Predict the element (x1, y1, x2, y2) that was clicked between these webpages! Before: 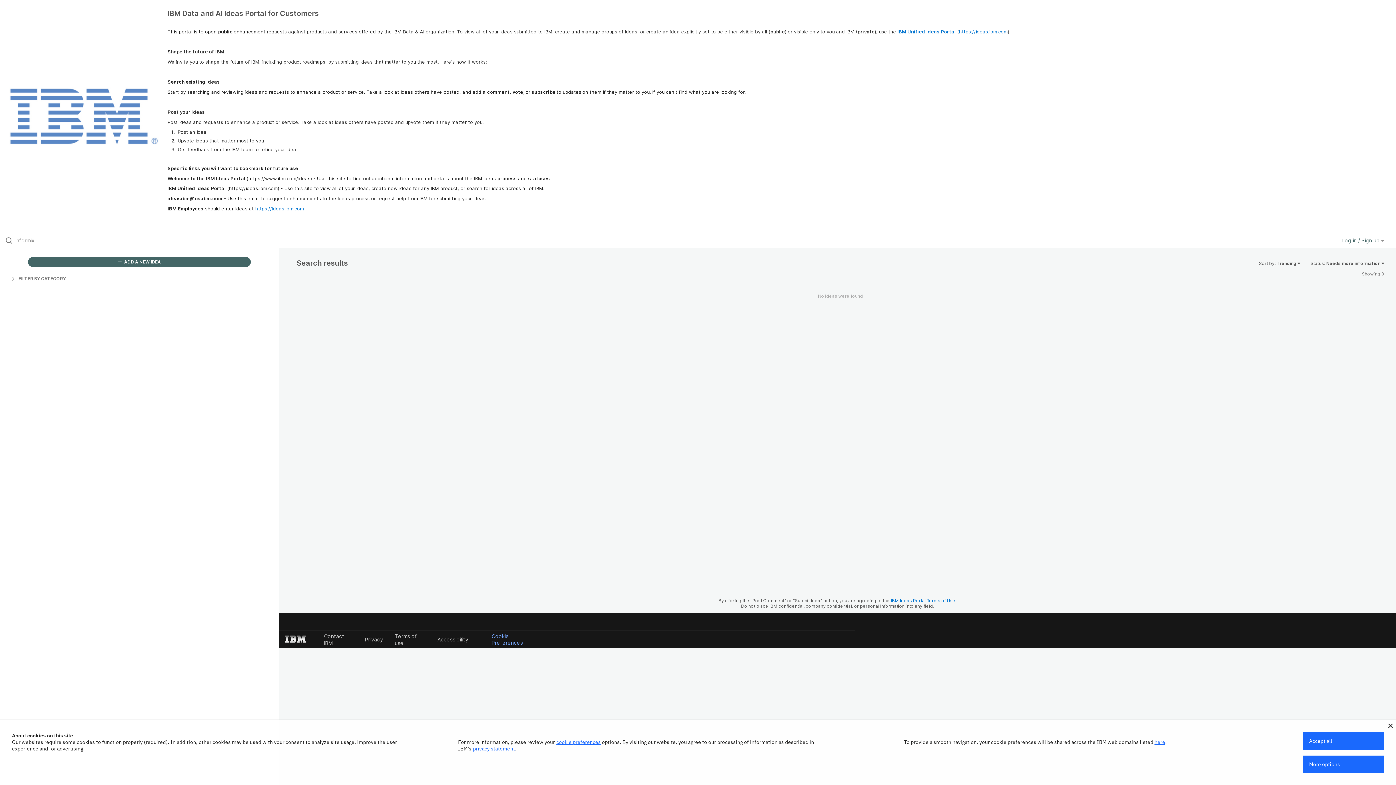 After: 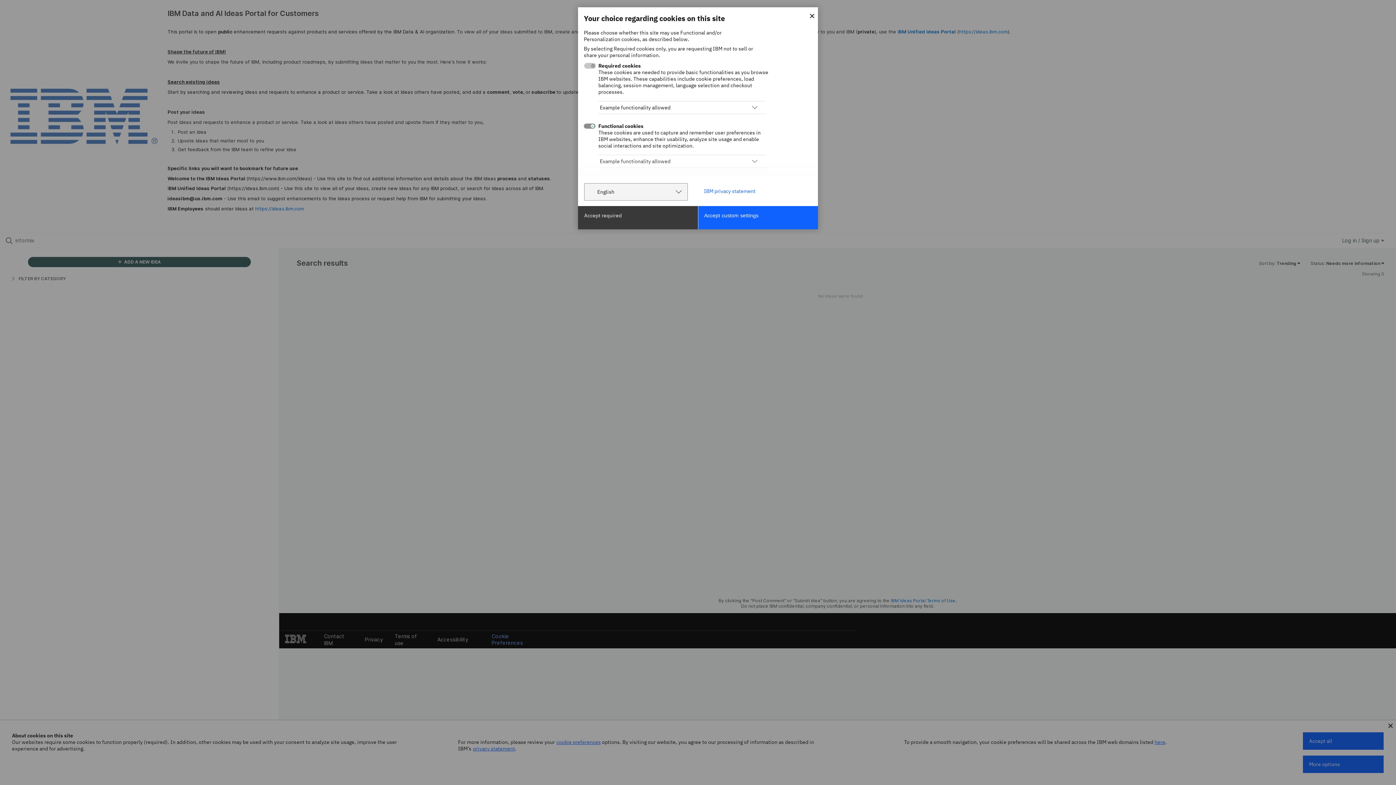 Action: label: More options bbox: (1303, 756, 1384, 773)